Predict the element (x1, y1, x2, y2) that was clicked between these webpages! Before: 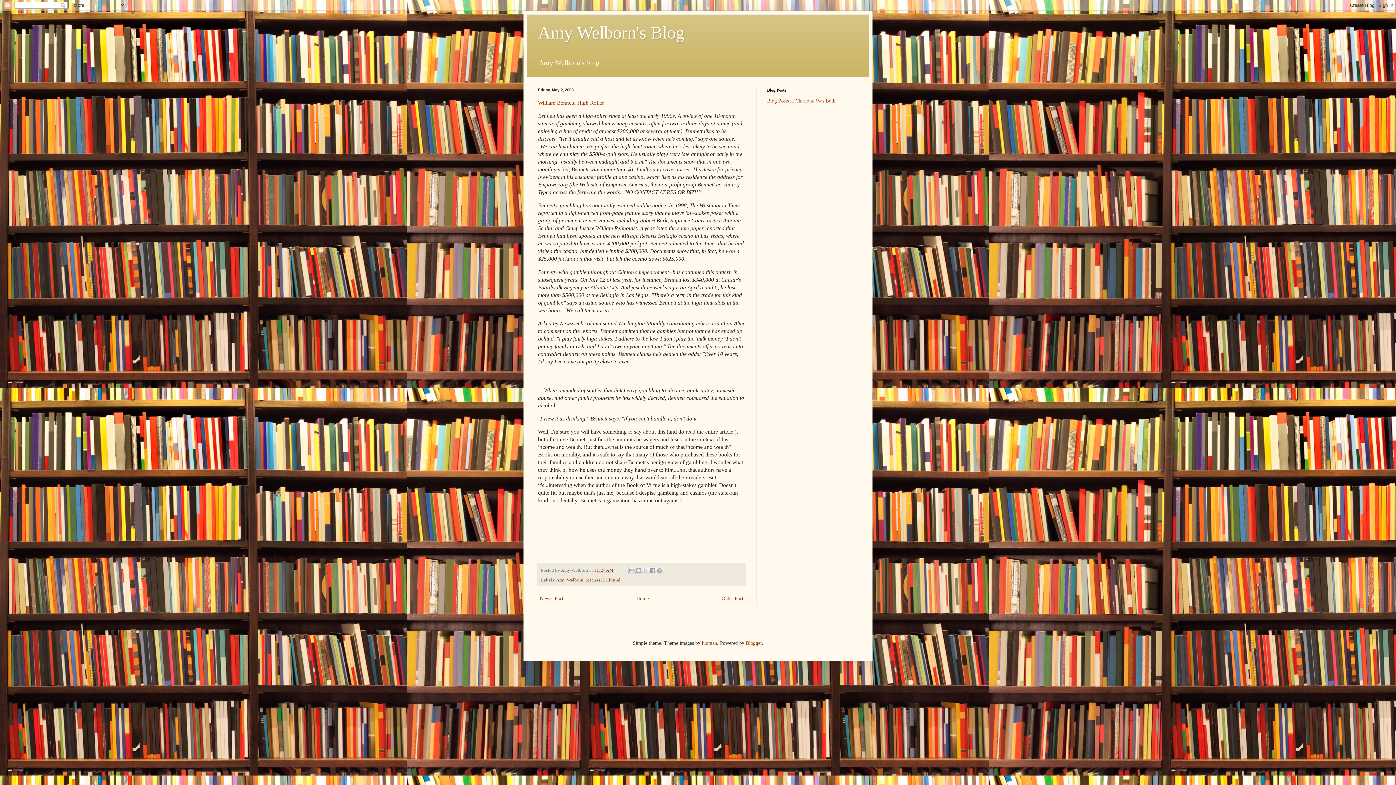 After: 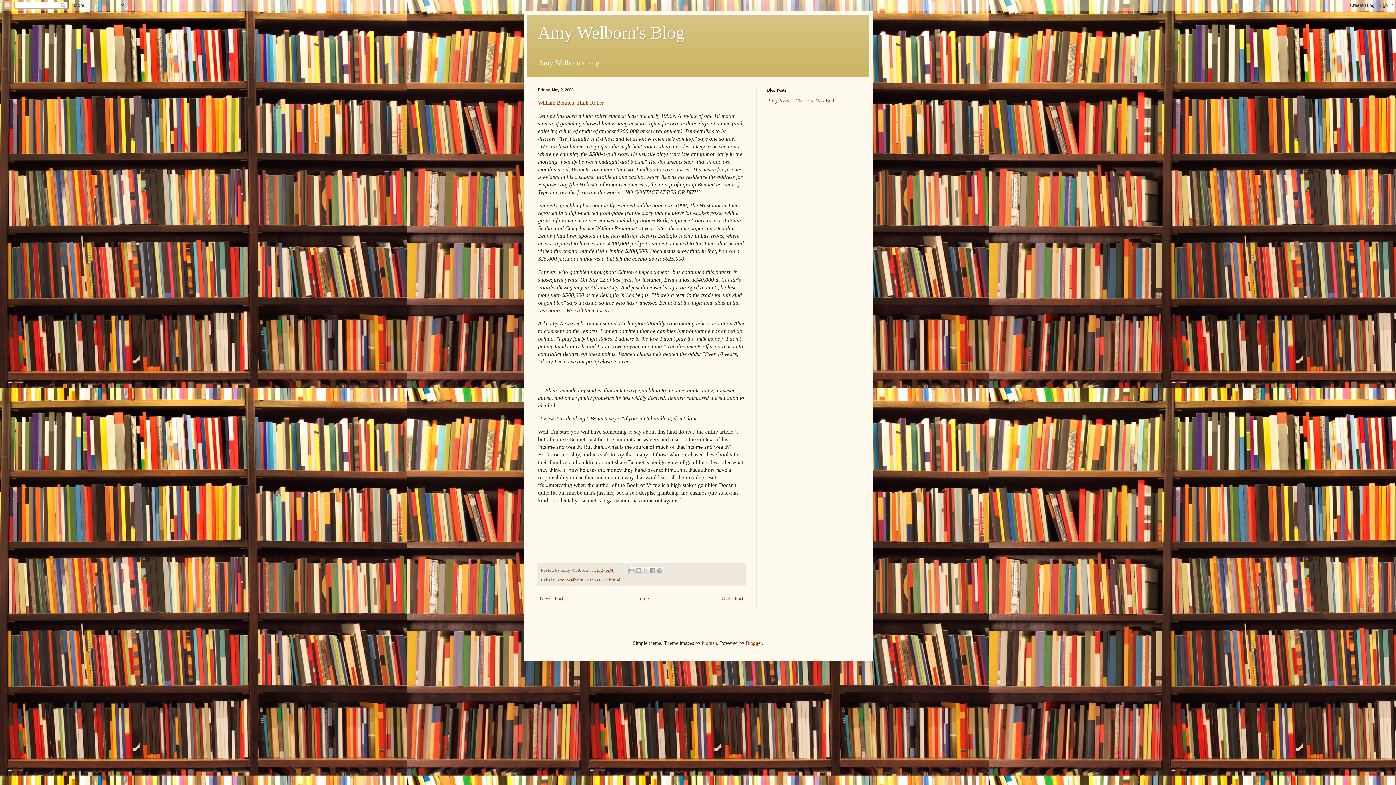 Action: label: 11:27 AM bbox: (594, 567, 613, 573)